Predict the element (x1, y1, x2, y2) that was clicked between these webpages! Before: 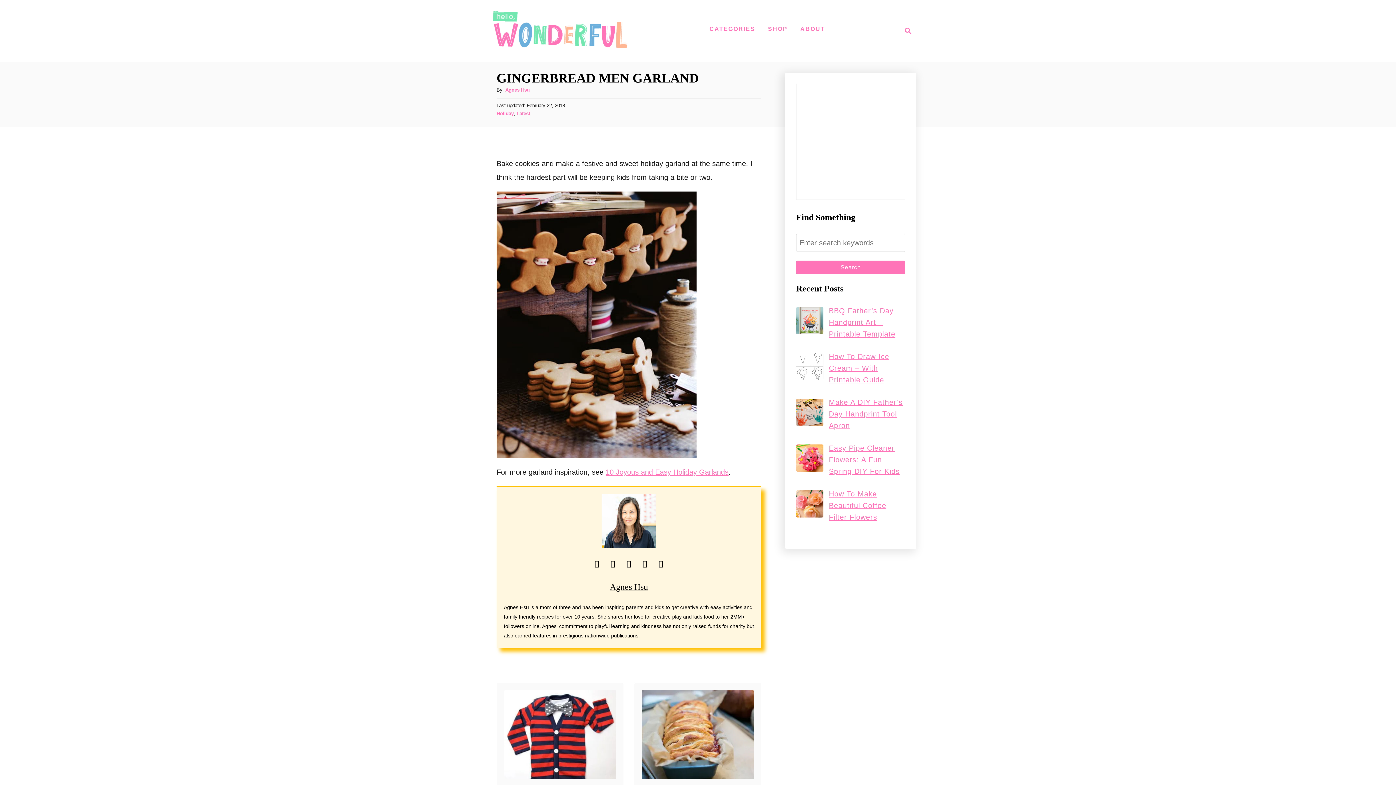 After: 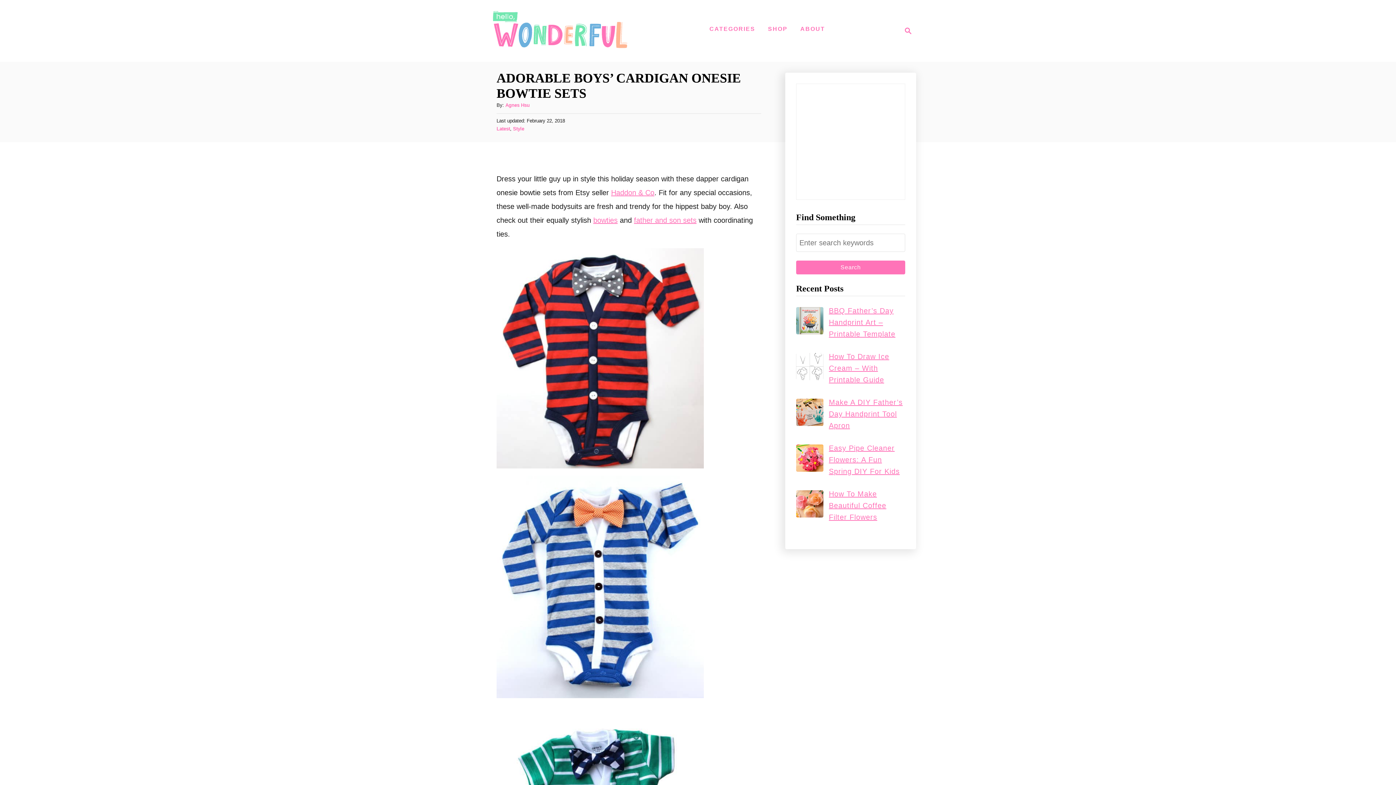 Action: bbox: (504, 690, 616, 786)